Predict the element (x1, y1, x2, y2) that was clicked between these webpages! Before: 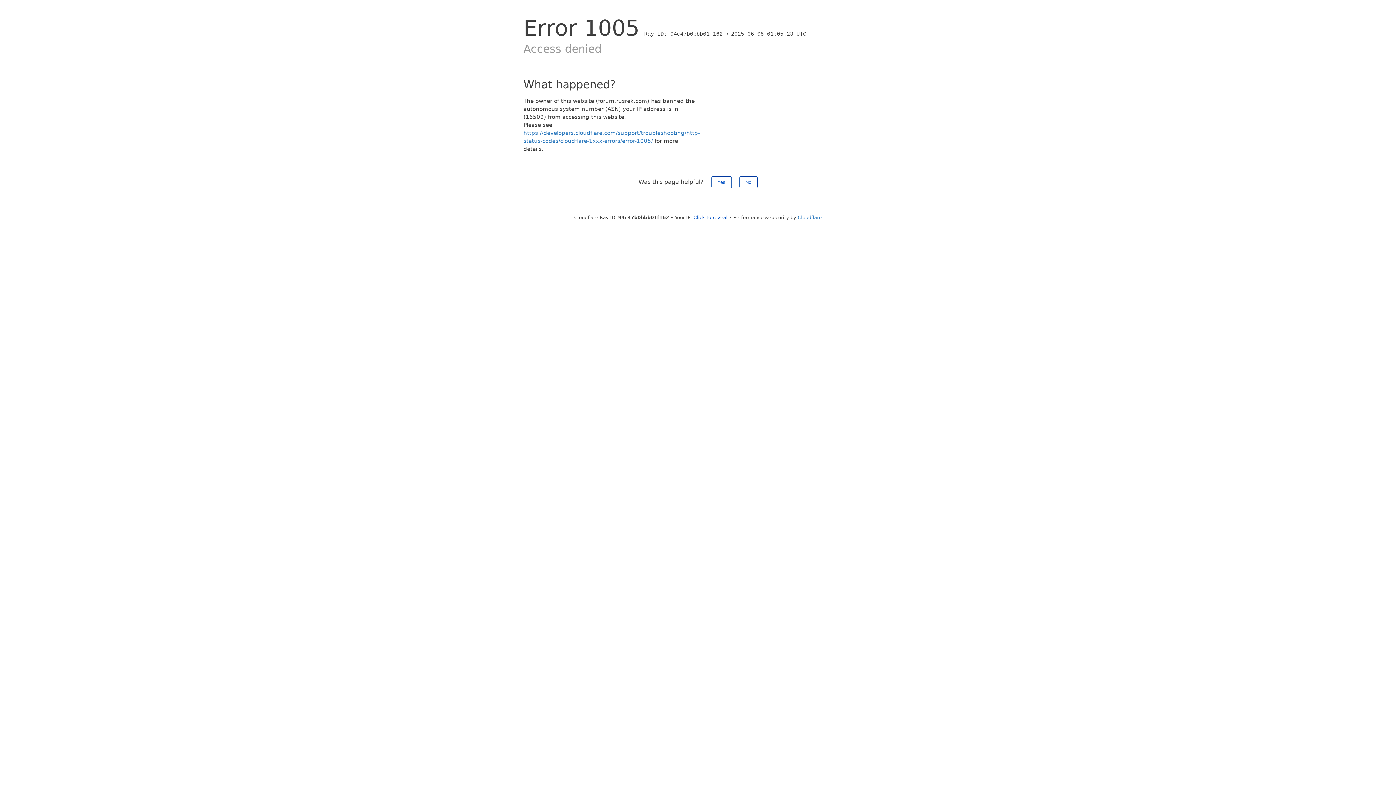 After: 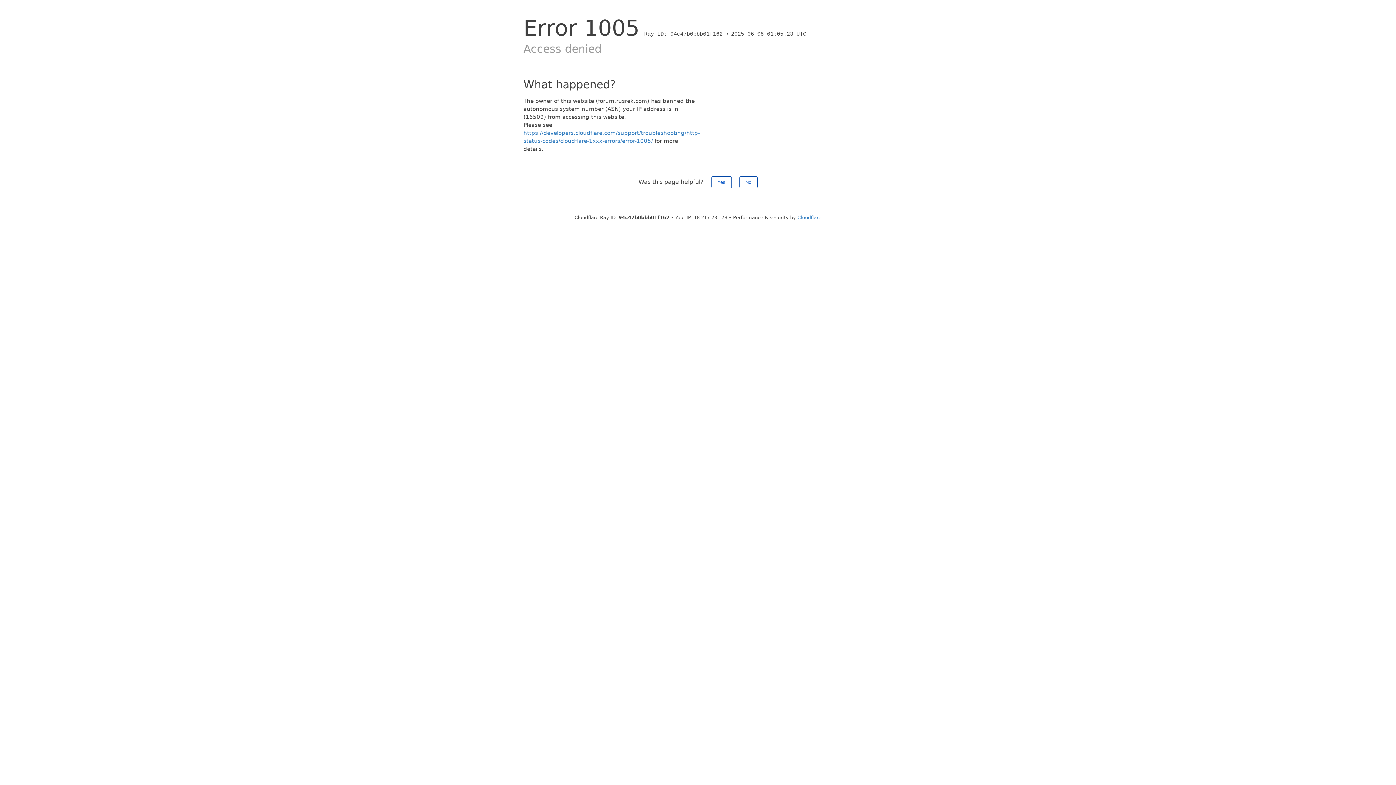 Action: bbox: (693, 214, 727, 220) label: Click to reveal